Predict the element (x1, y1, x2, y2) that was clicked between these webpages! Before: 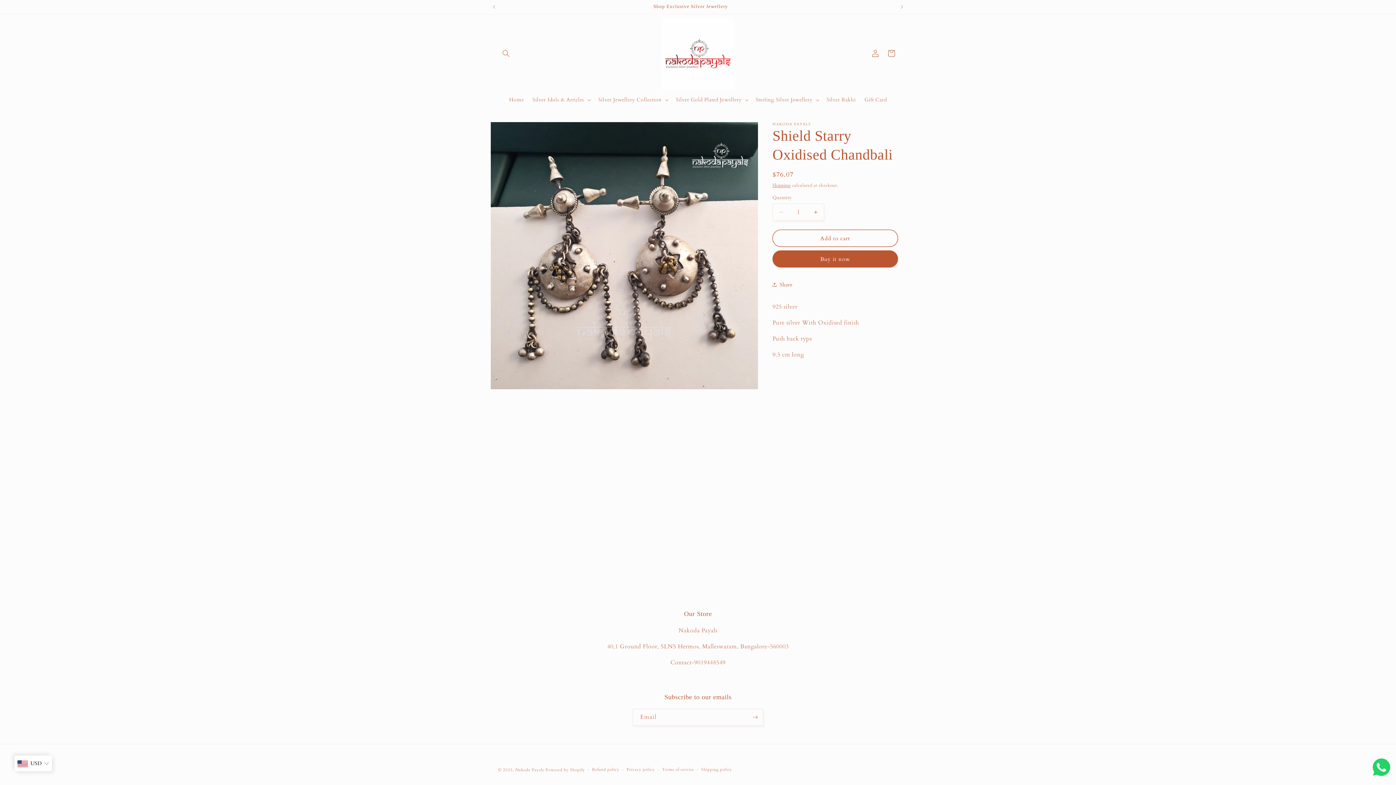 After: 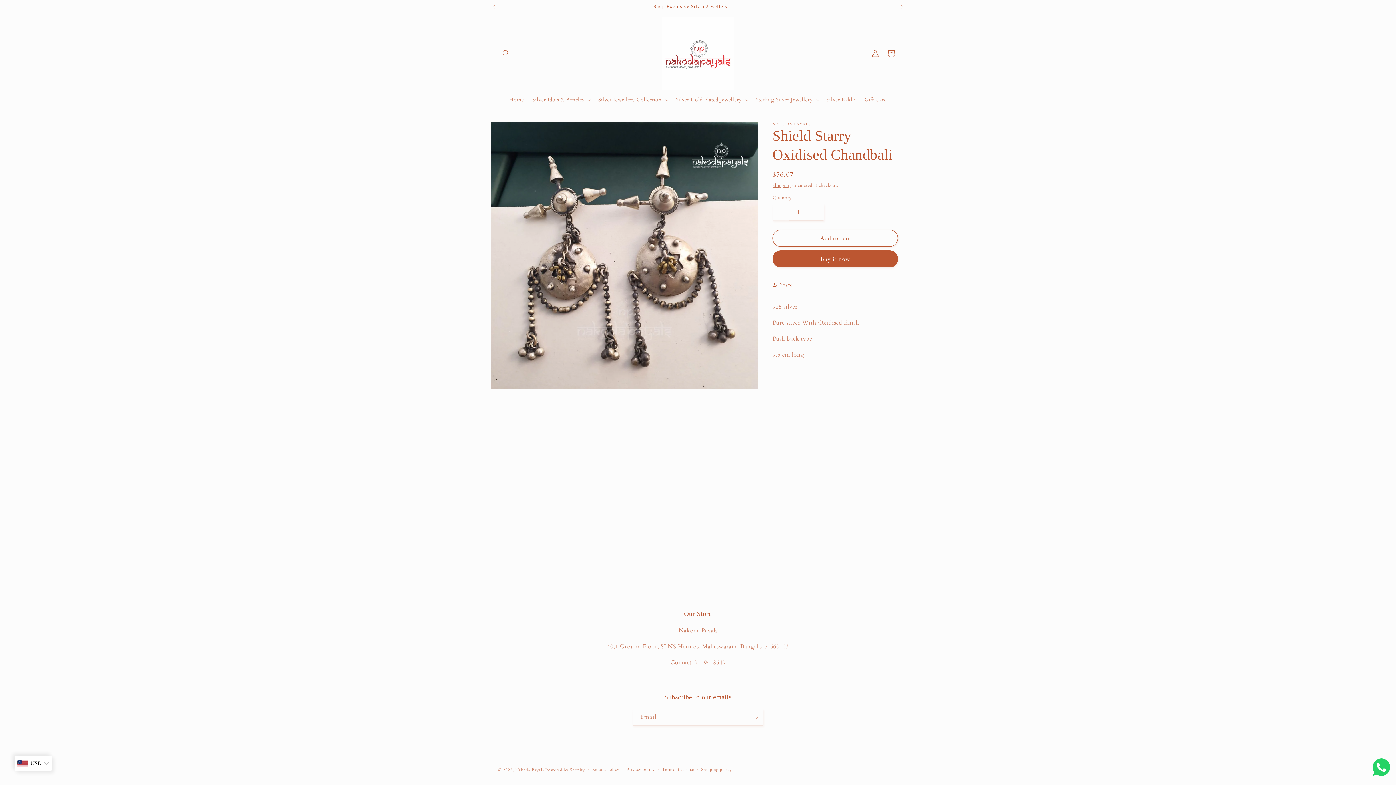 Action: label: Decrease quantity for Shield Starry Oxidised Chandbali bbox: (773, 203, 789, 220)